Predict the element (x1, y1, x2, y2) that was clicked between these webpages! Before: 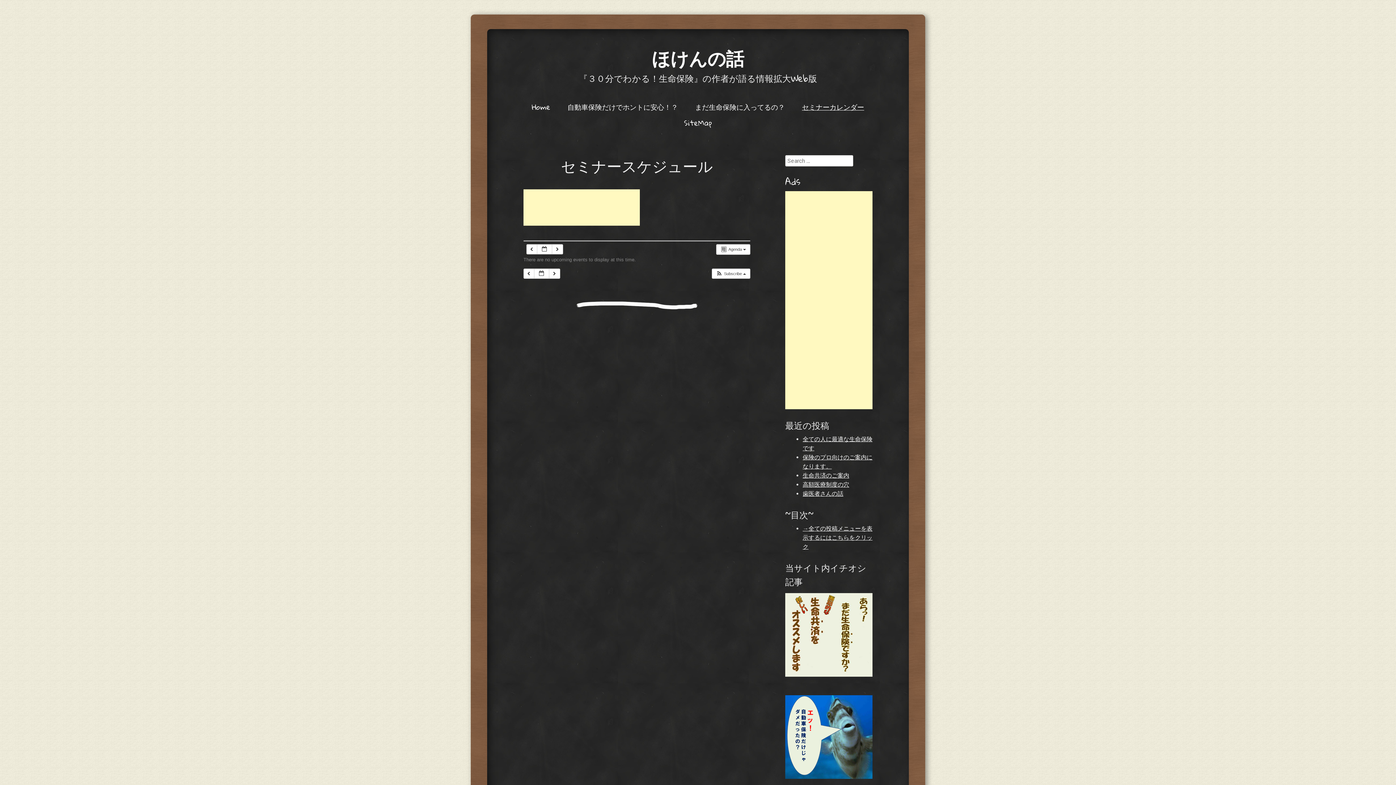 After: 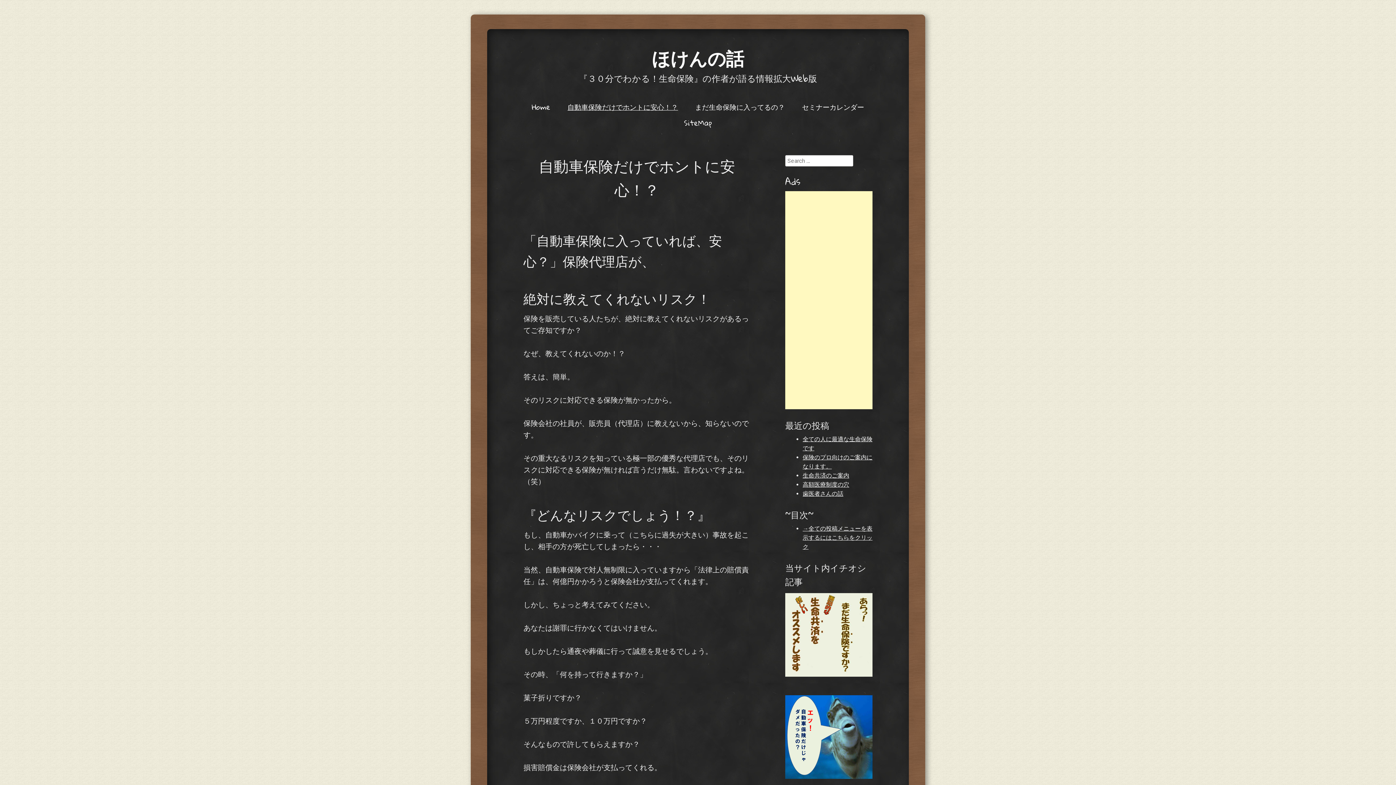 Action: bbox: (560, 98, 685, 114) label: 自動車保険だけでホントに安心！？